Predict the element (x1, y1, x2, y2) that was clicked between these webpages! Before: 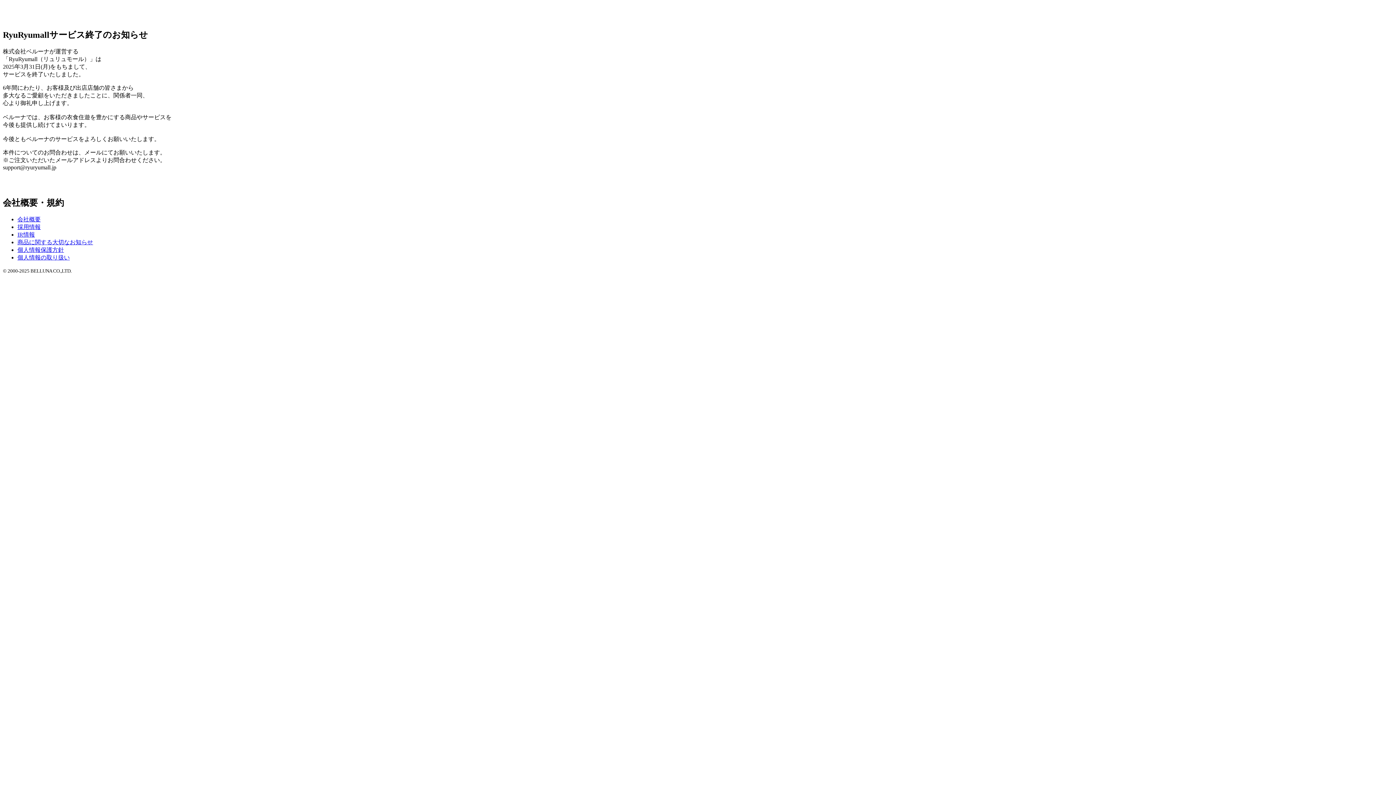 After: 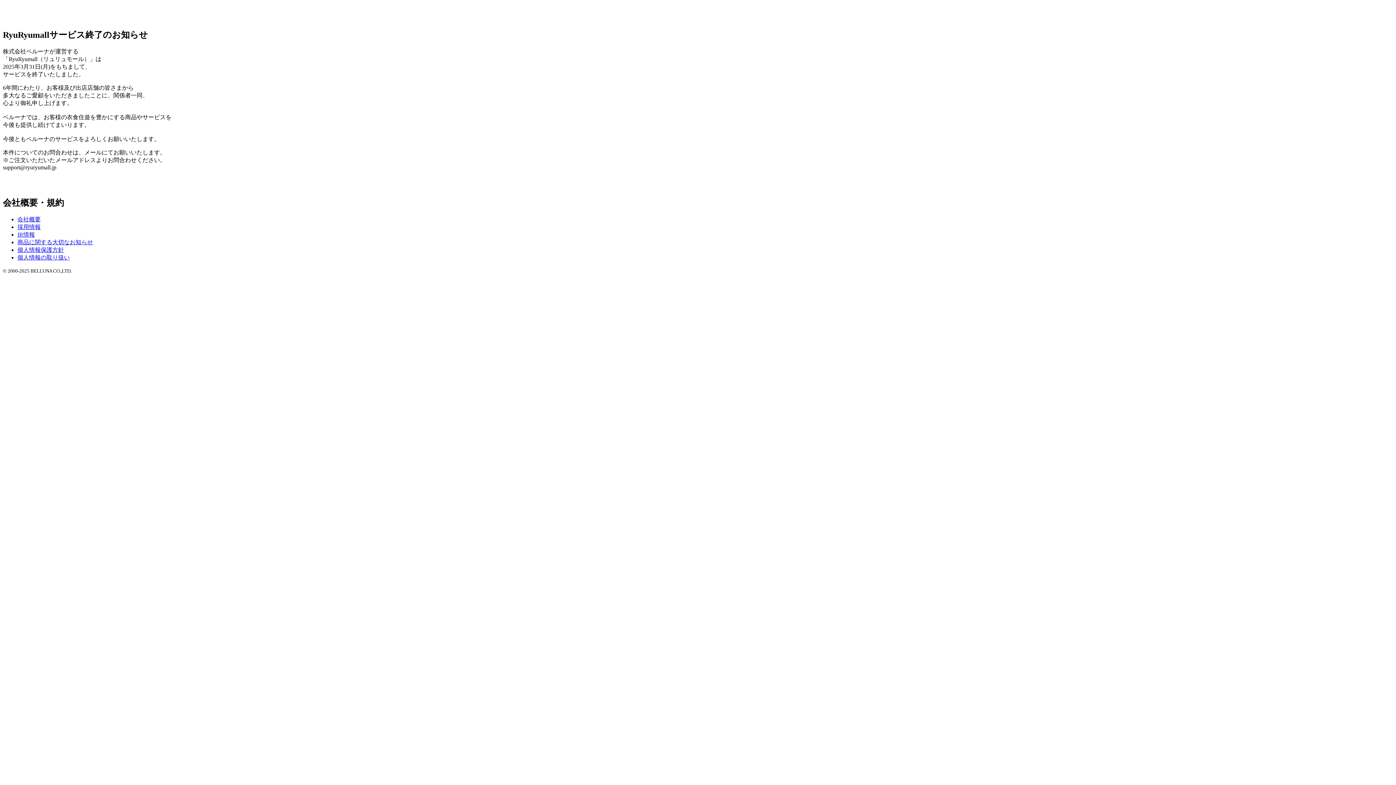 Action: bbox: (17, 223, 40, 230) label: 採用情報